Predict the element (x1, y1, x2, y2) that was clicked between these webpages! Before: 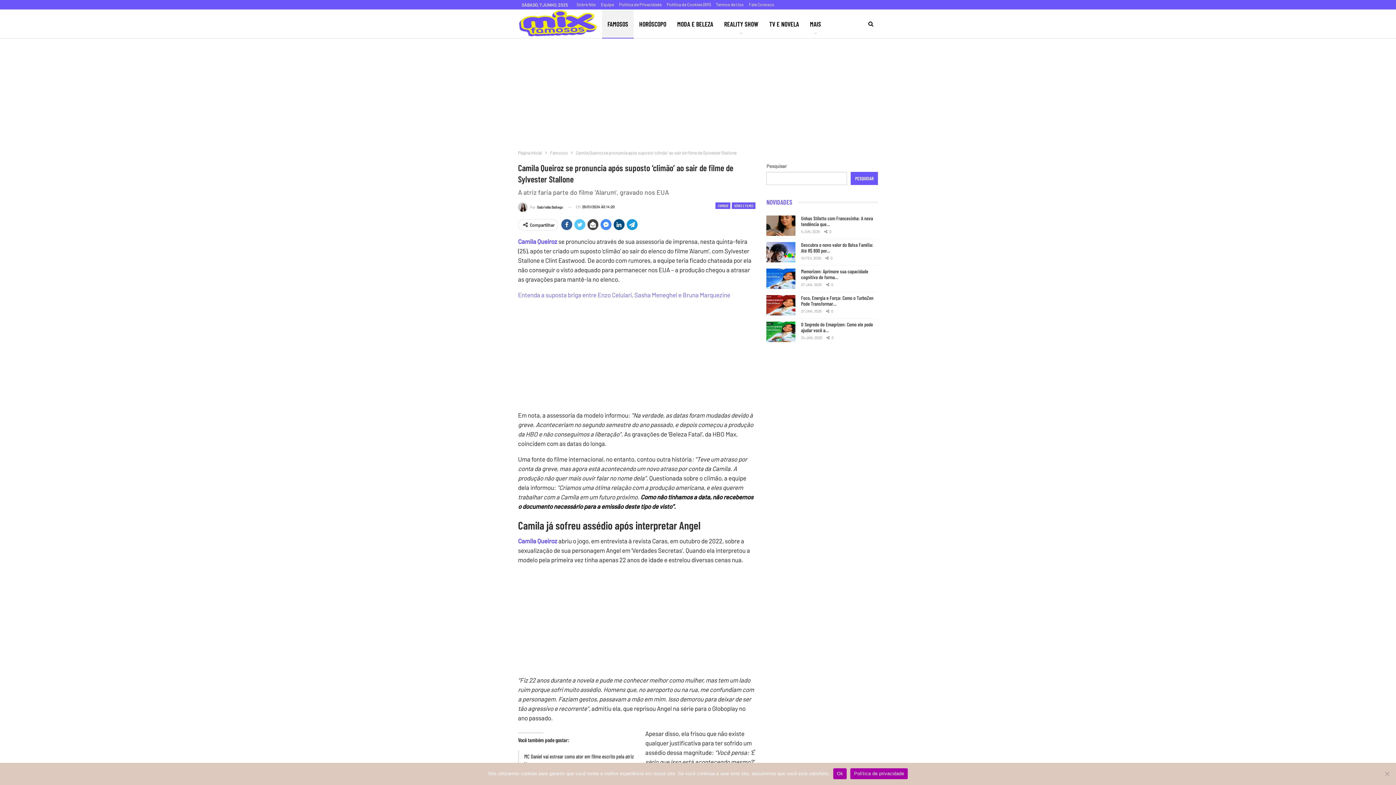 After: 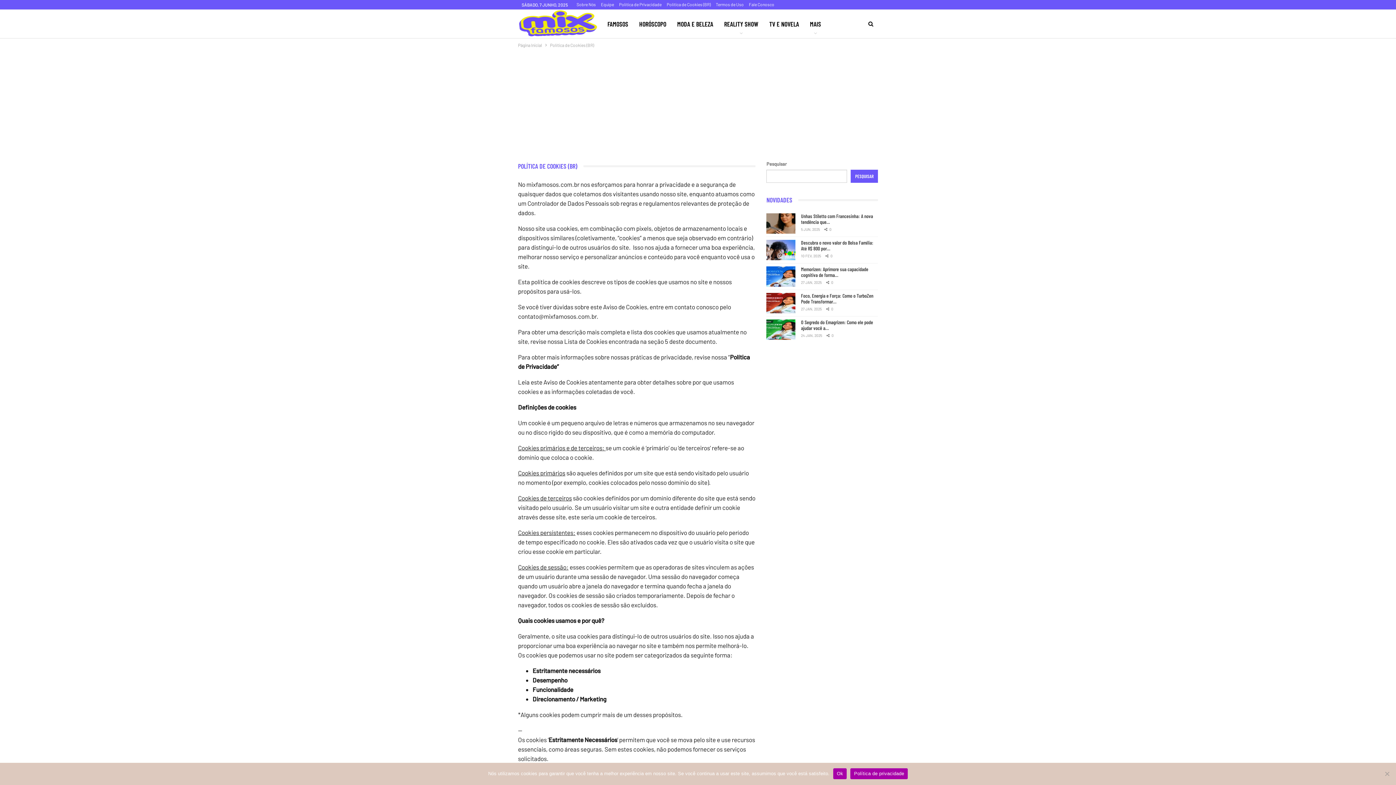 Action: label: Política de Cookies (BR) bbox: (666, 1, 710, 6)